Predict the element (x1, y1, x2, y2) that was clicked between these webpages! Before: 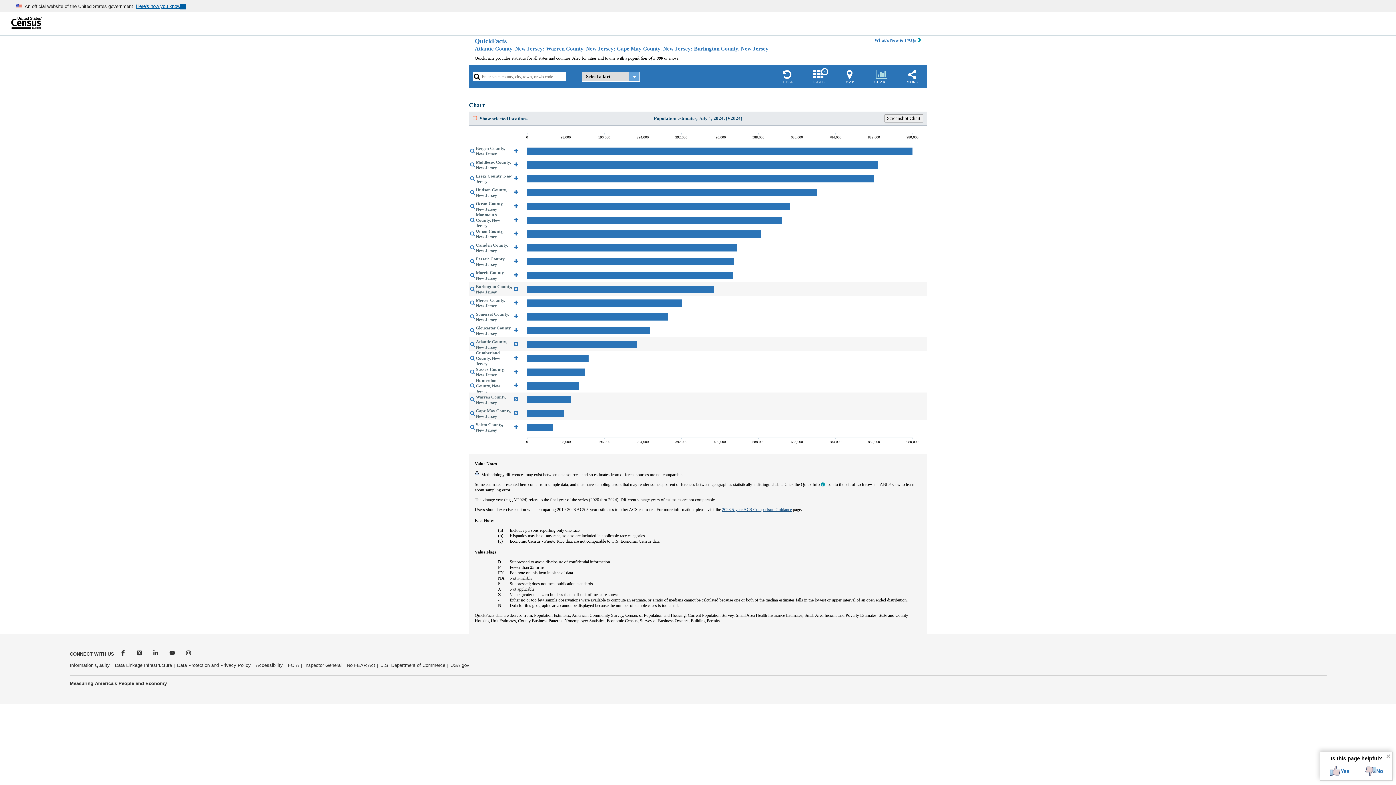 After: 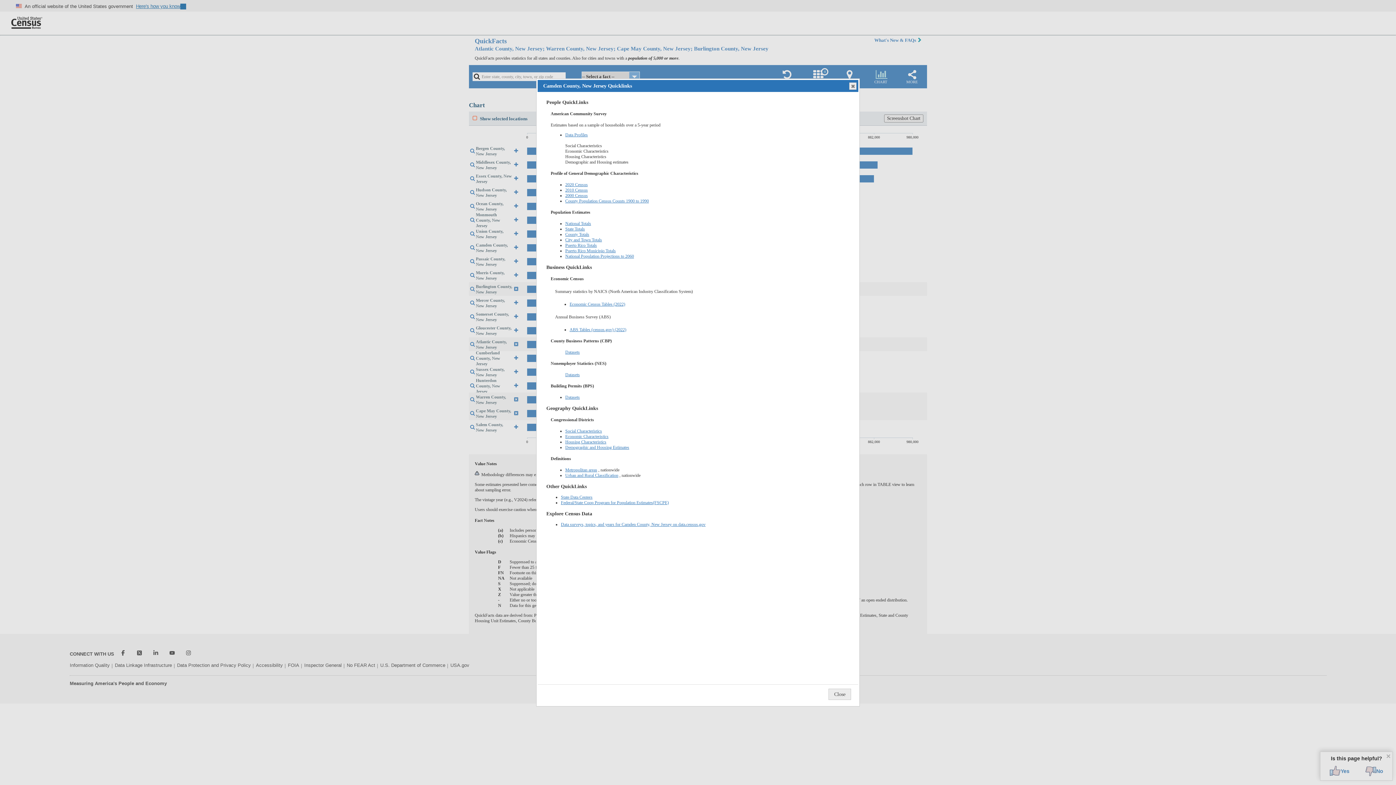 Action: bbox: (469, 245, 476, 250)